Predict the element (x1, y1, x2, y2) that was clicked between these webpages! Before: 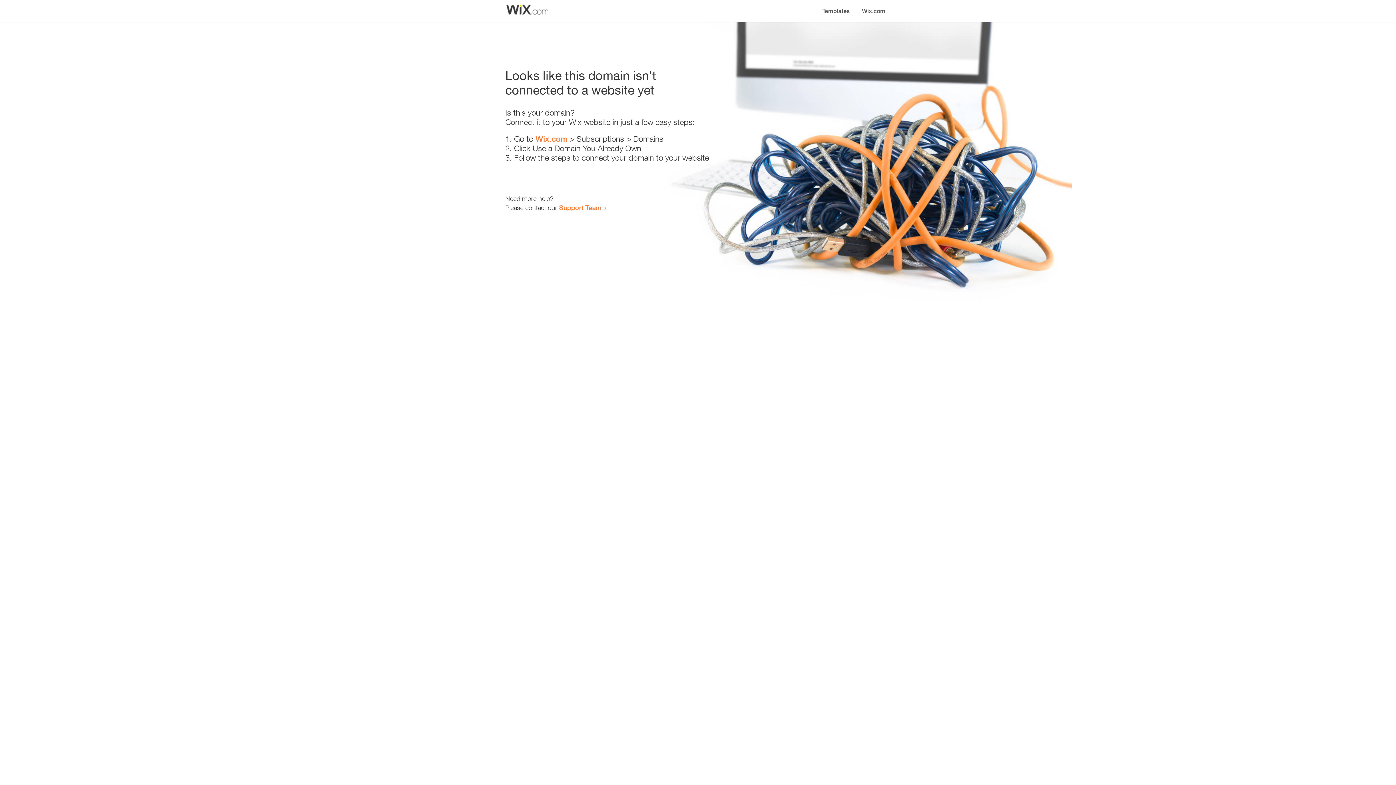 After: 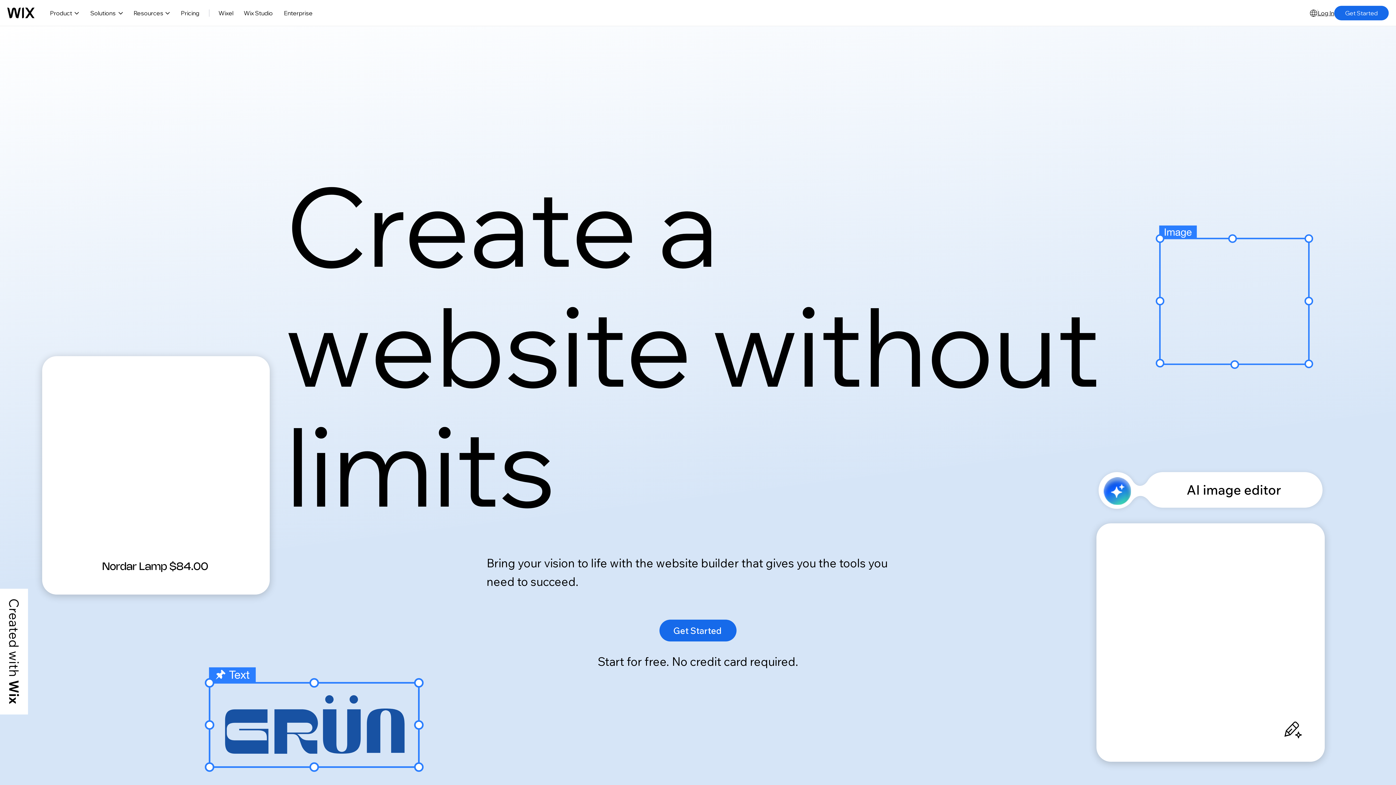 Action: label: Wix.com bbox: (856, 0, 890, 14)